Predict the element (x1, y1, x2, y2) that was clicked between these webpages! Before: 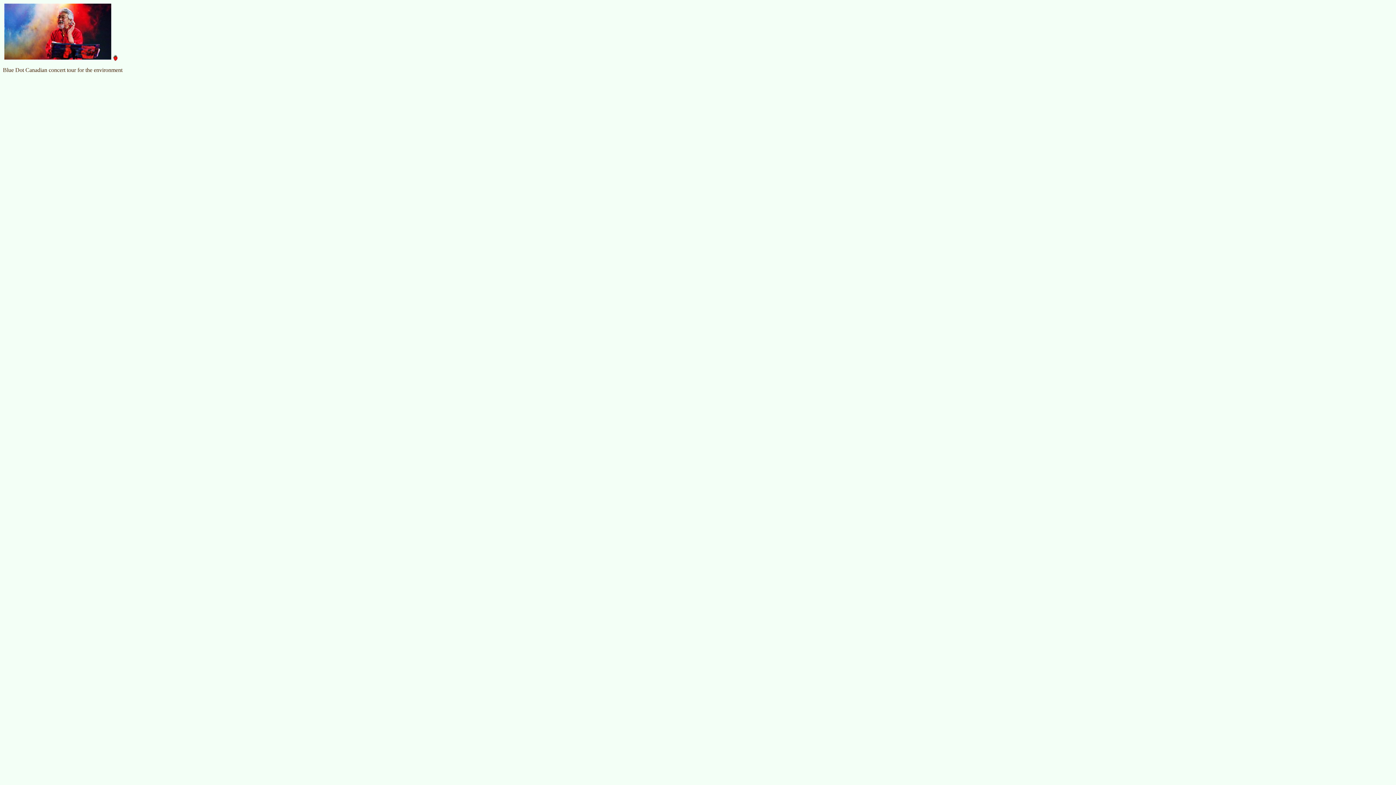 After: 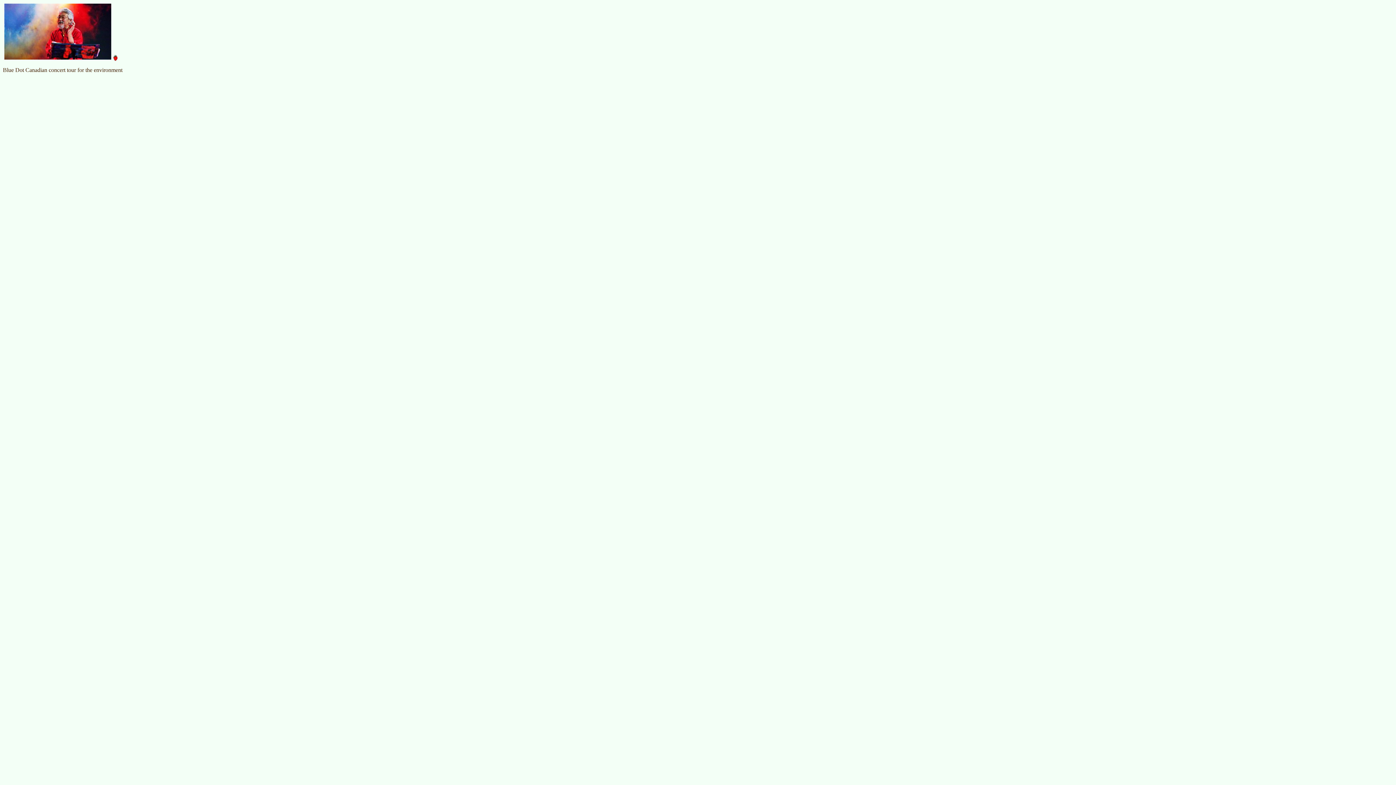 Action: bbox: (2, 52, 117, 61)